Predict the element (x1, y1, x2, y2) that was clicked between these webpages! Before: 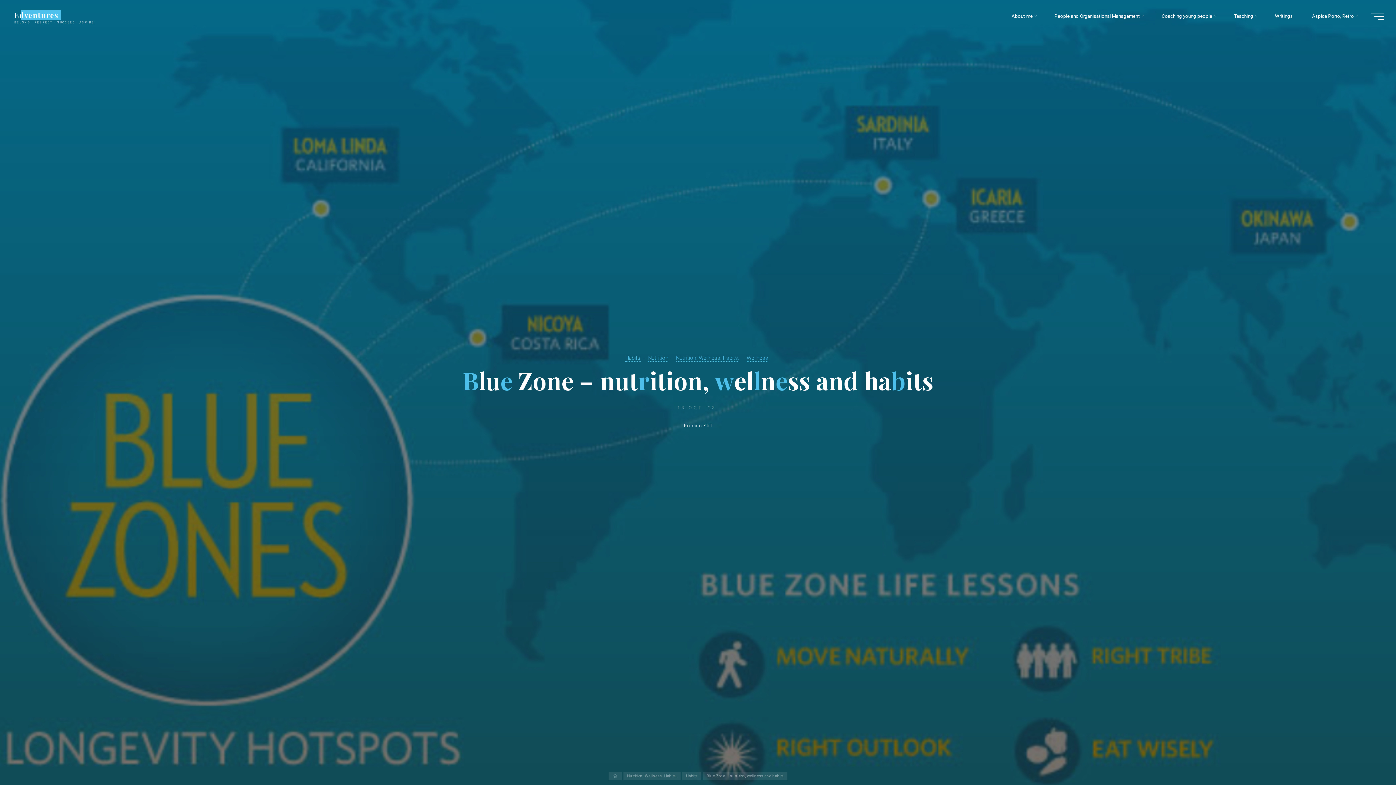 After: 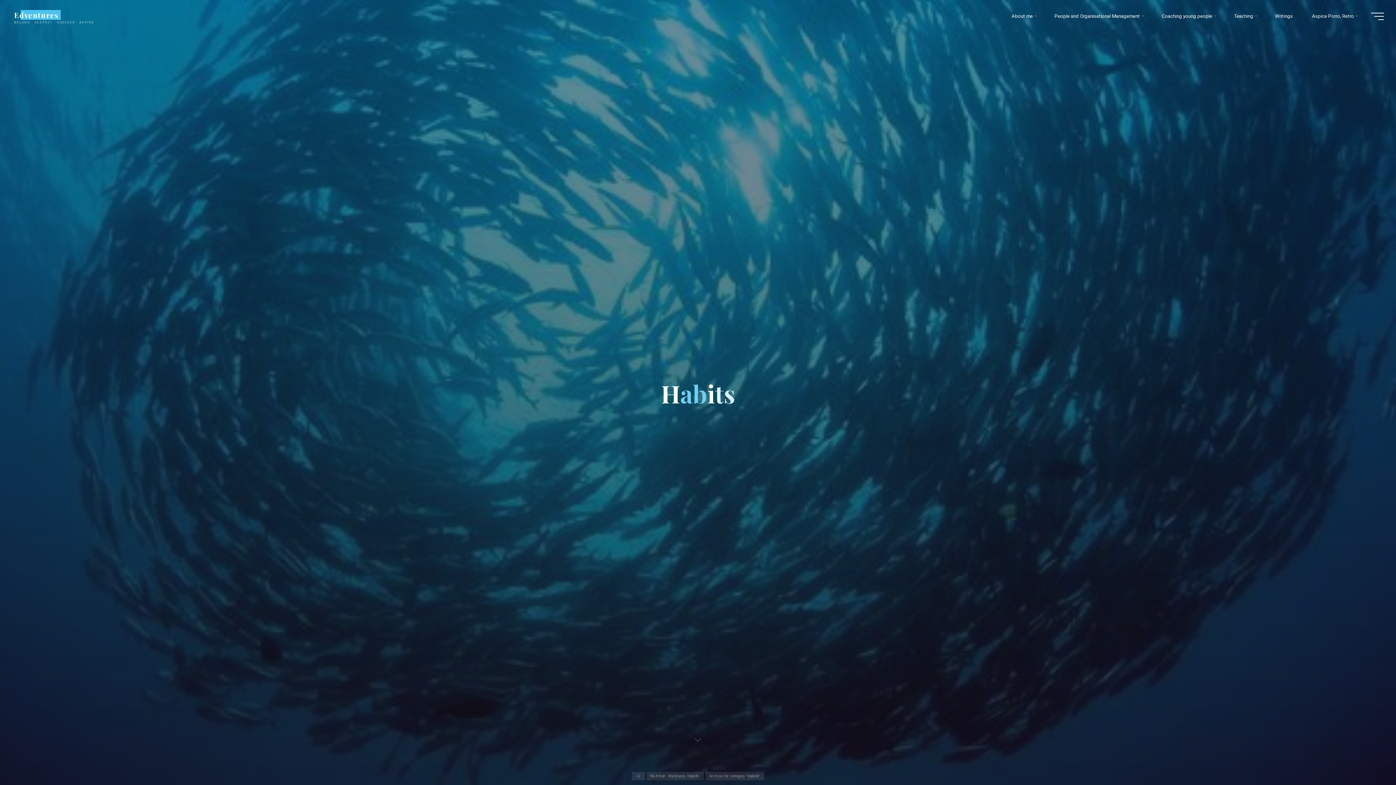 Action: bbox: (625, 354, 640, 361) label: Habits